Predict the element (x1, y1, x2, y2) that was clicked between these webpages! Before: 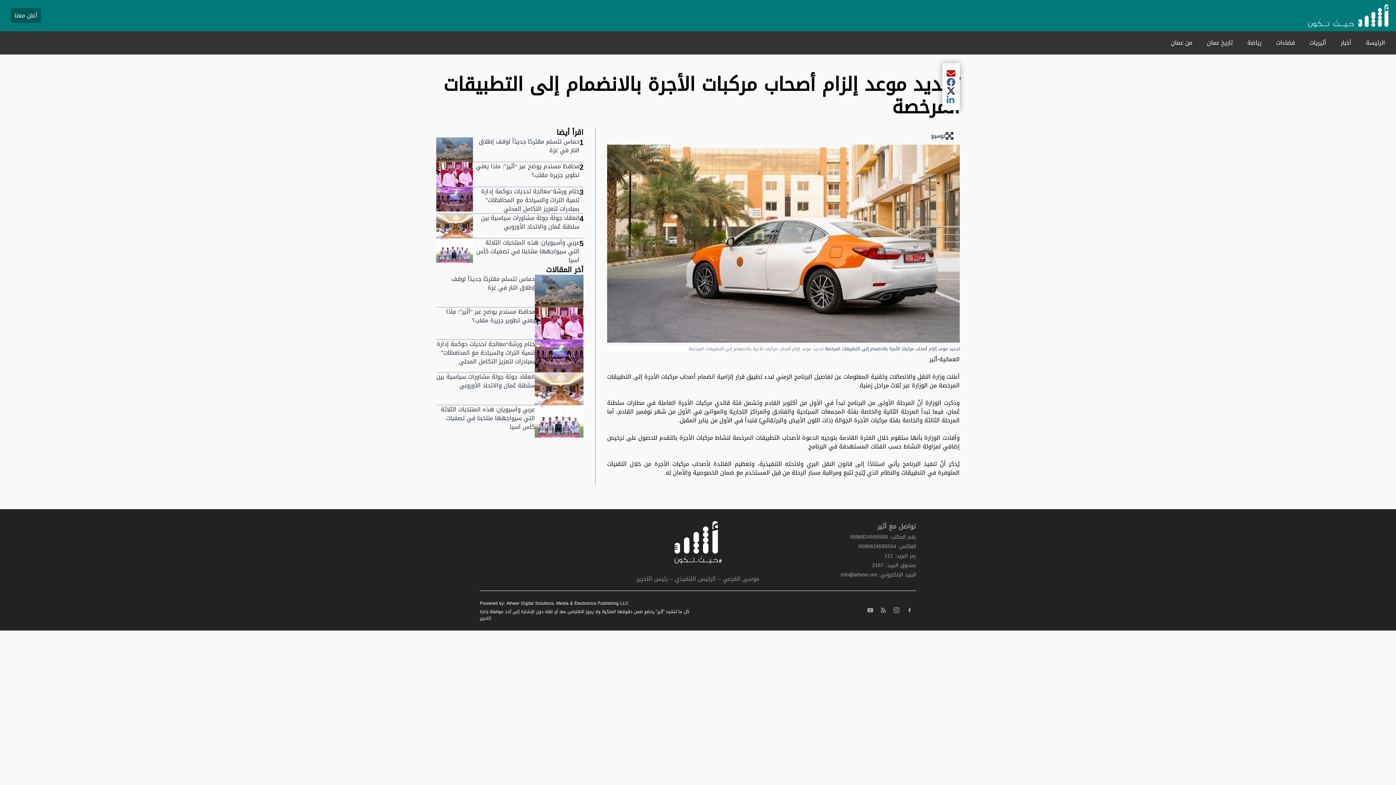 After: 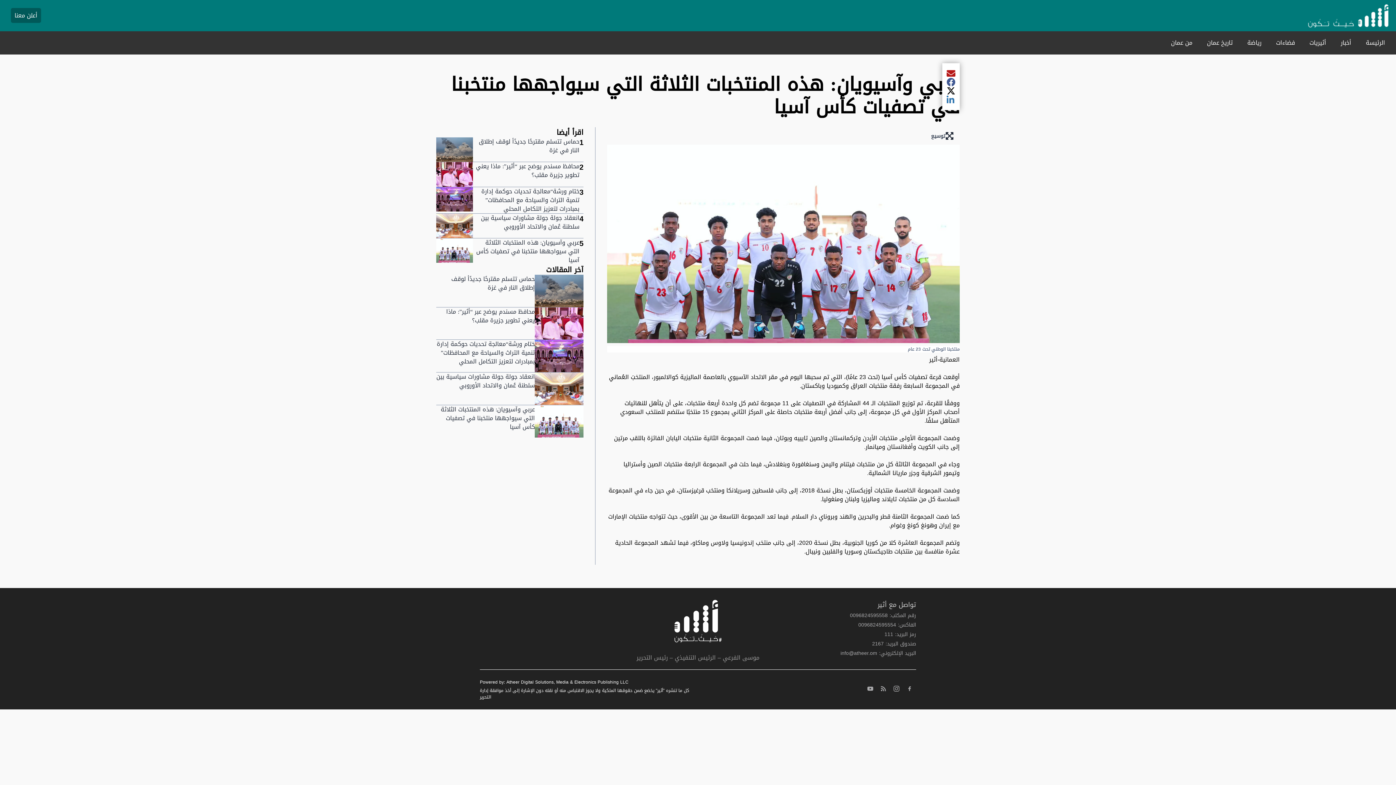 Action: label: عربي وآسيويان: هذه المنتخبات الثلاثة التي سيواجهها منتخبنا في تصفيات كأس آسيا bbox: (436, 405, 535, 437)